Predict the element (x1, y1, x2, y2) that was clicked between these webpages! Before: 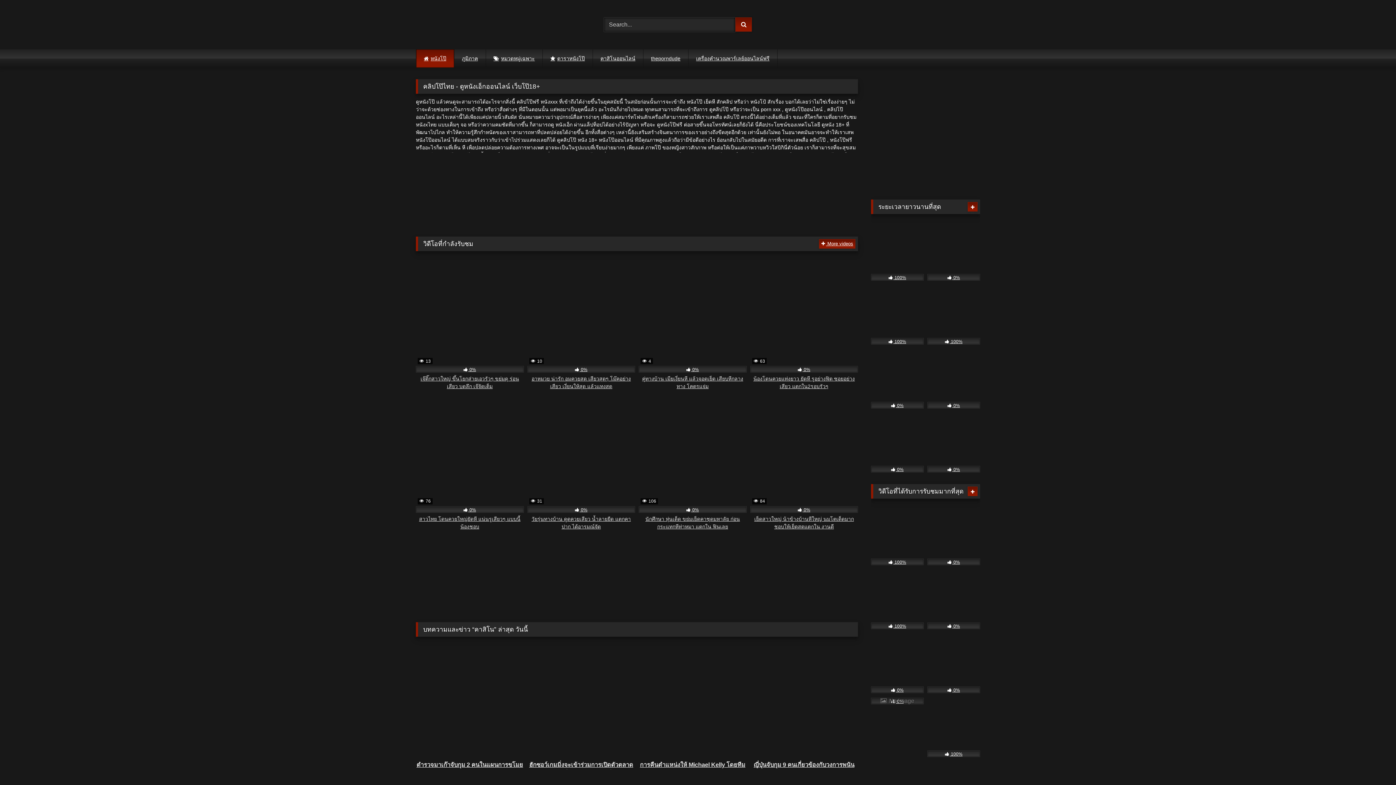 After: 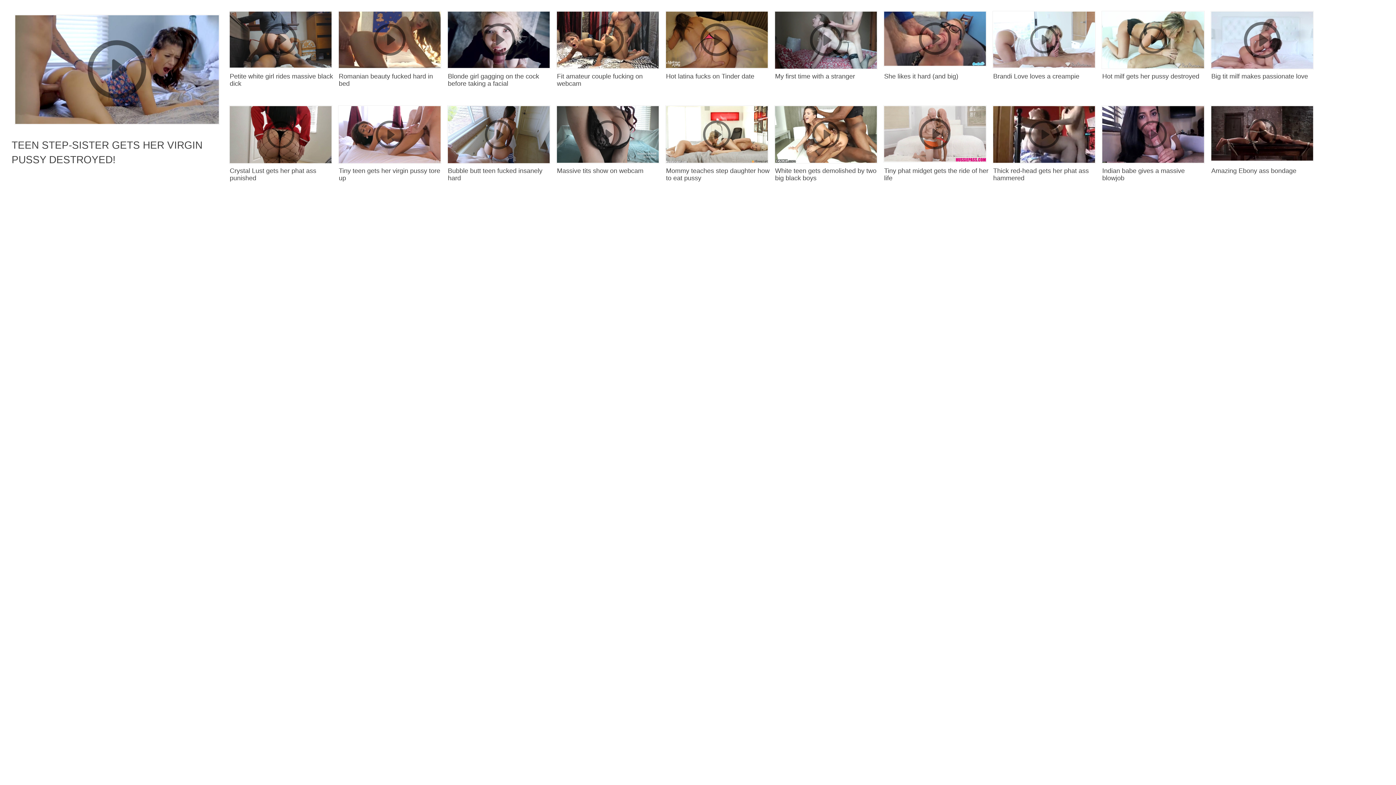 Action: label:  0% bbox: (871, 634, 924, 693)